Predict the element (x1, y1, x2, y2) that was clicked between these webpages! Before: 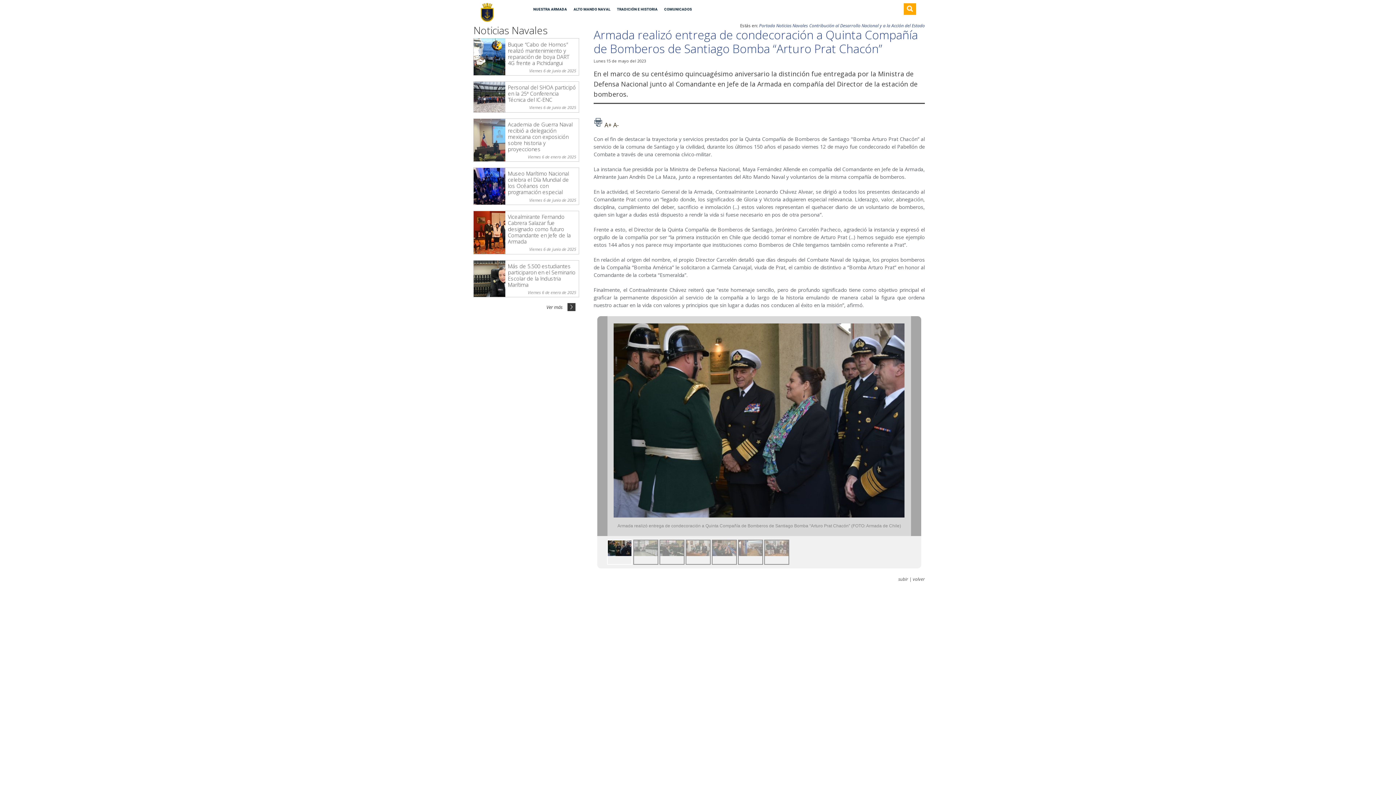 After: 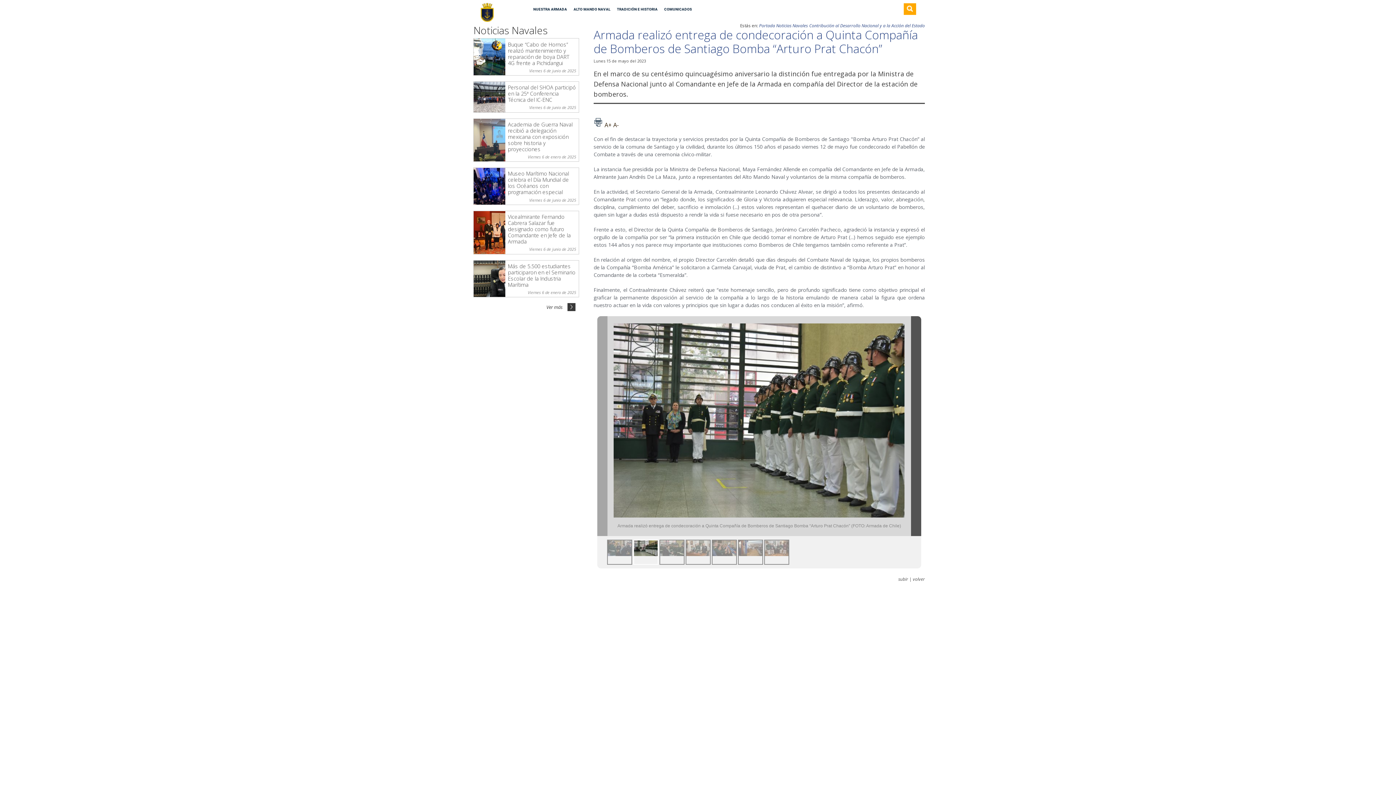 Action: label: Siguiente bbox: (911, 316, 921, 536)